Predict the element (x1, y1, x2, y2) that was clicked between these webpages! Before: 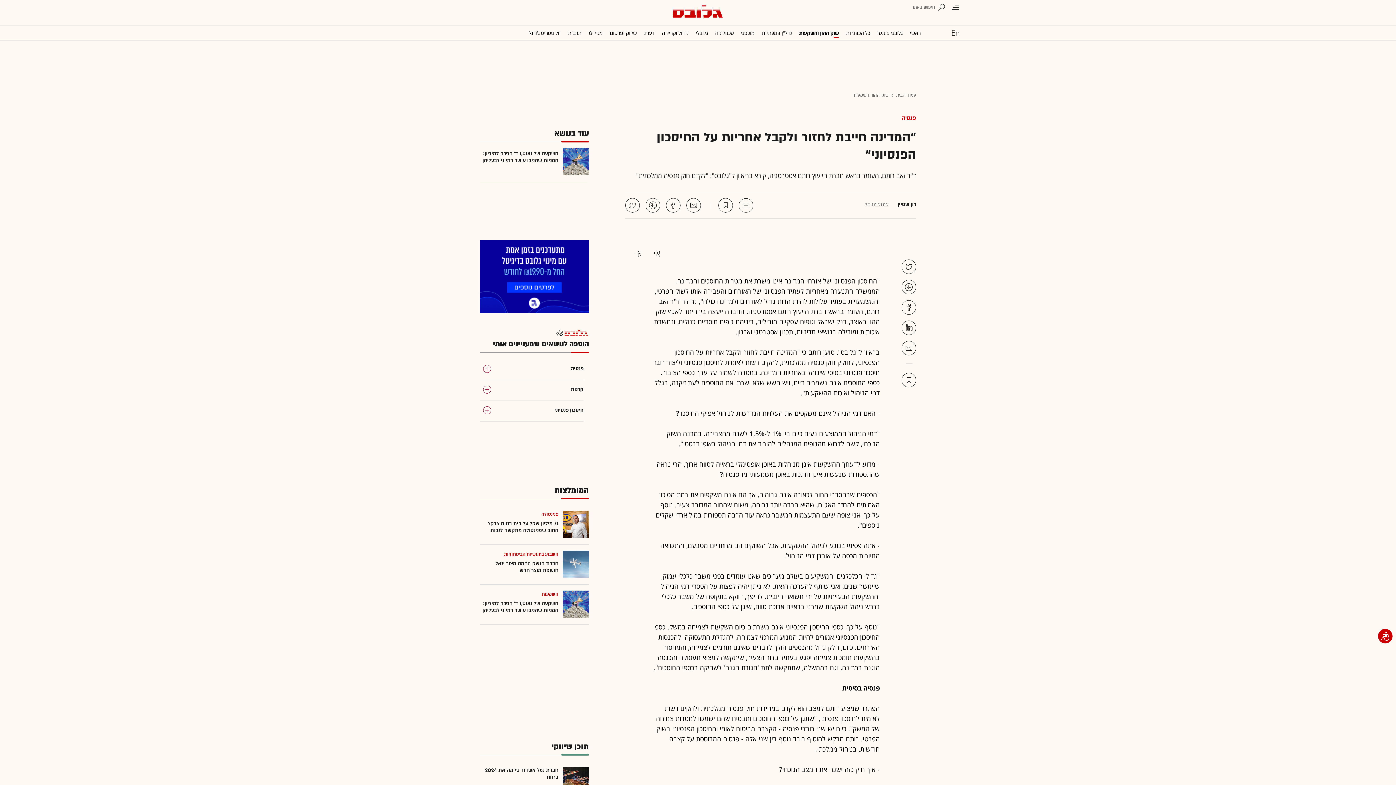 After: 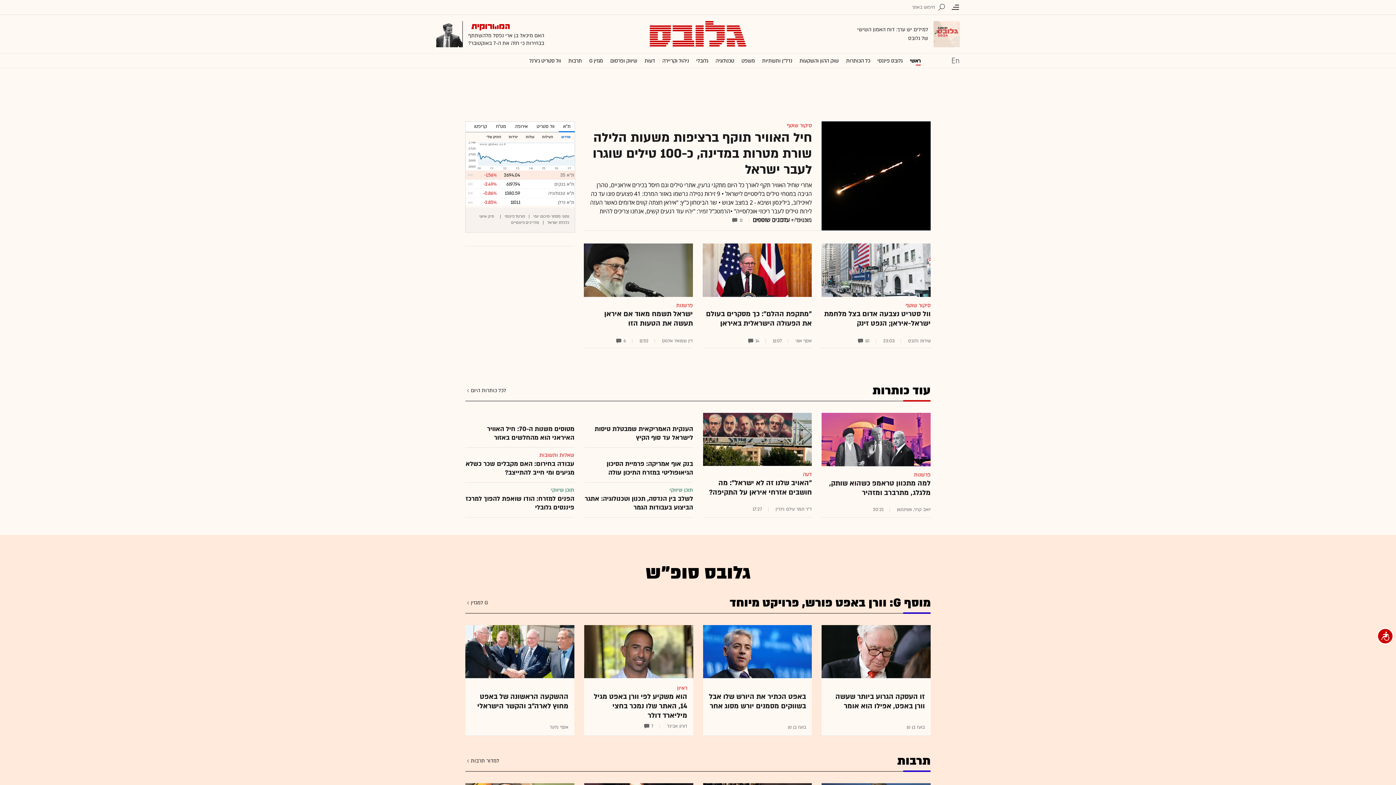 Action: bbox: (673, 5, 723, 29)